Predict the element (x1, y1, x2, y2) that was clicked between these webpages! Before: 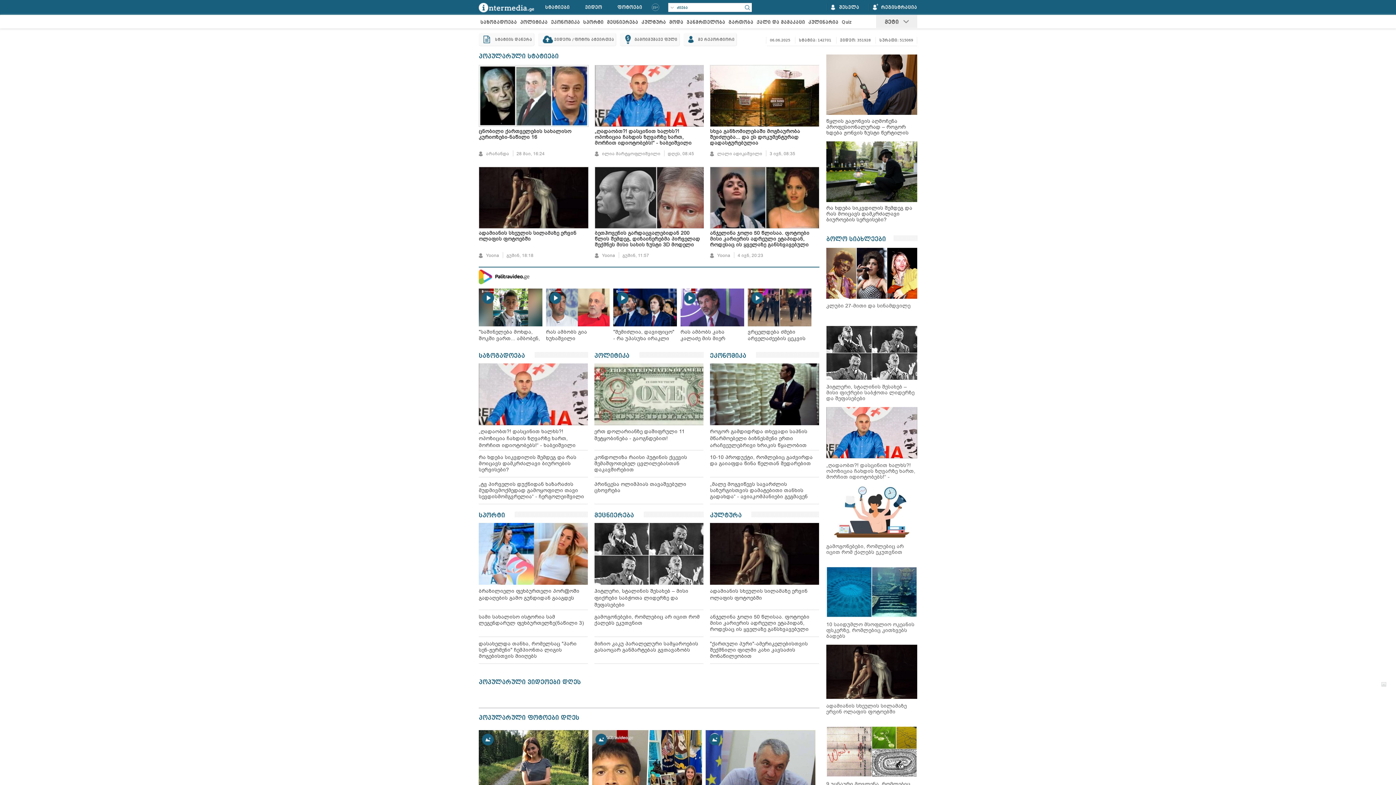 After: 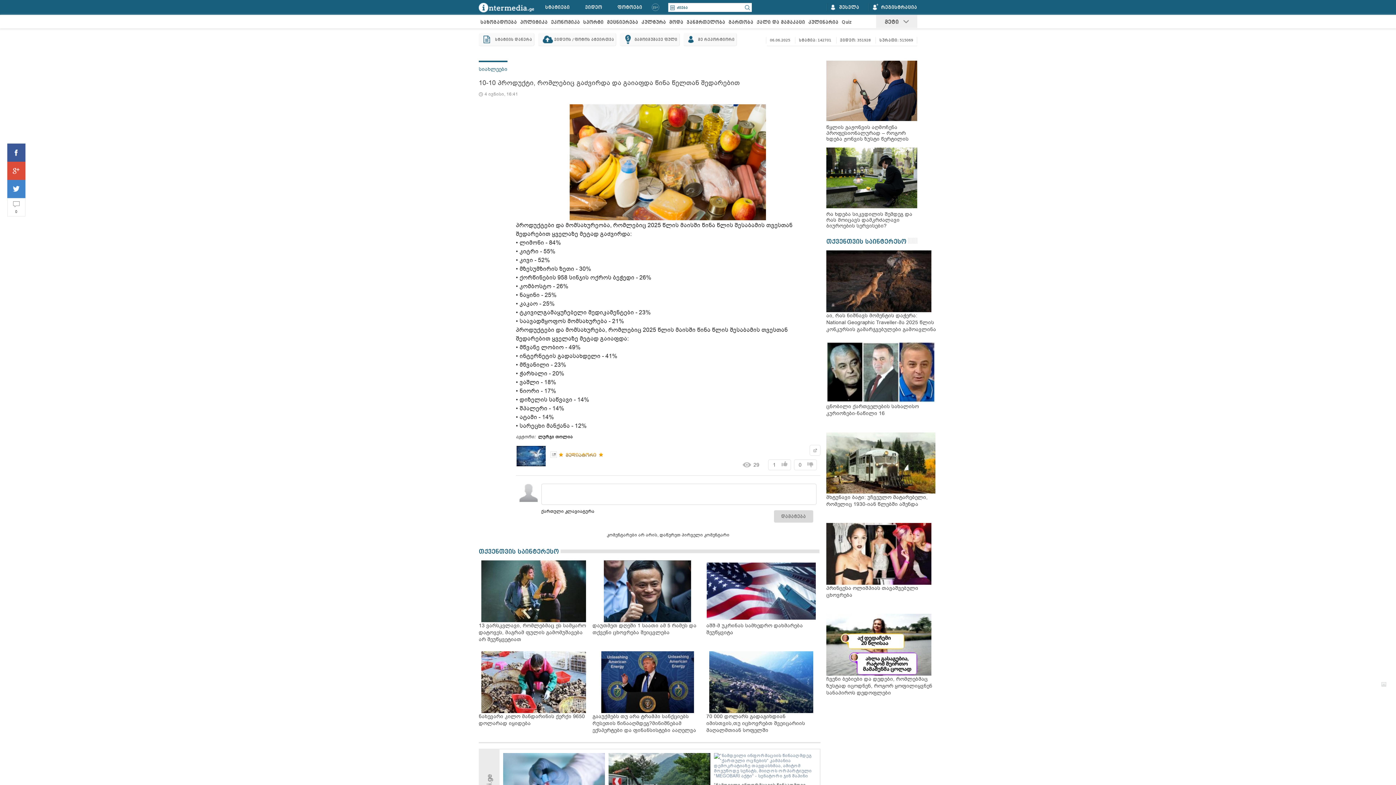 Action: label: 10-10 პროდუქტი, რომლებიც გაძვირდა და გაიაფდა წინა წელთან შედარებით bbox: (710, 454, 819, 473)